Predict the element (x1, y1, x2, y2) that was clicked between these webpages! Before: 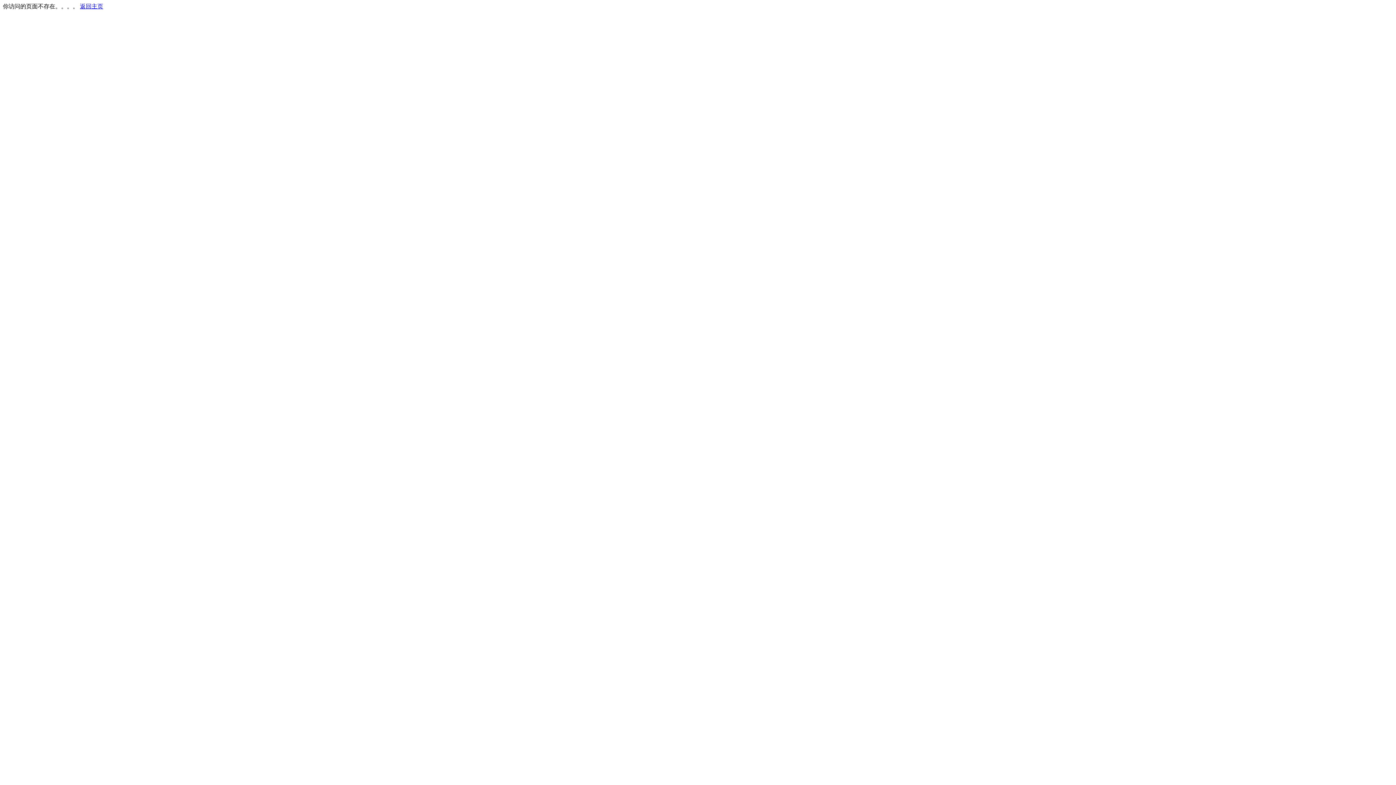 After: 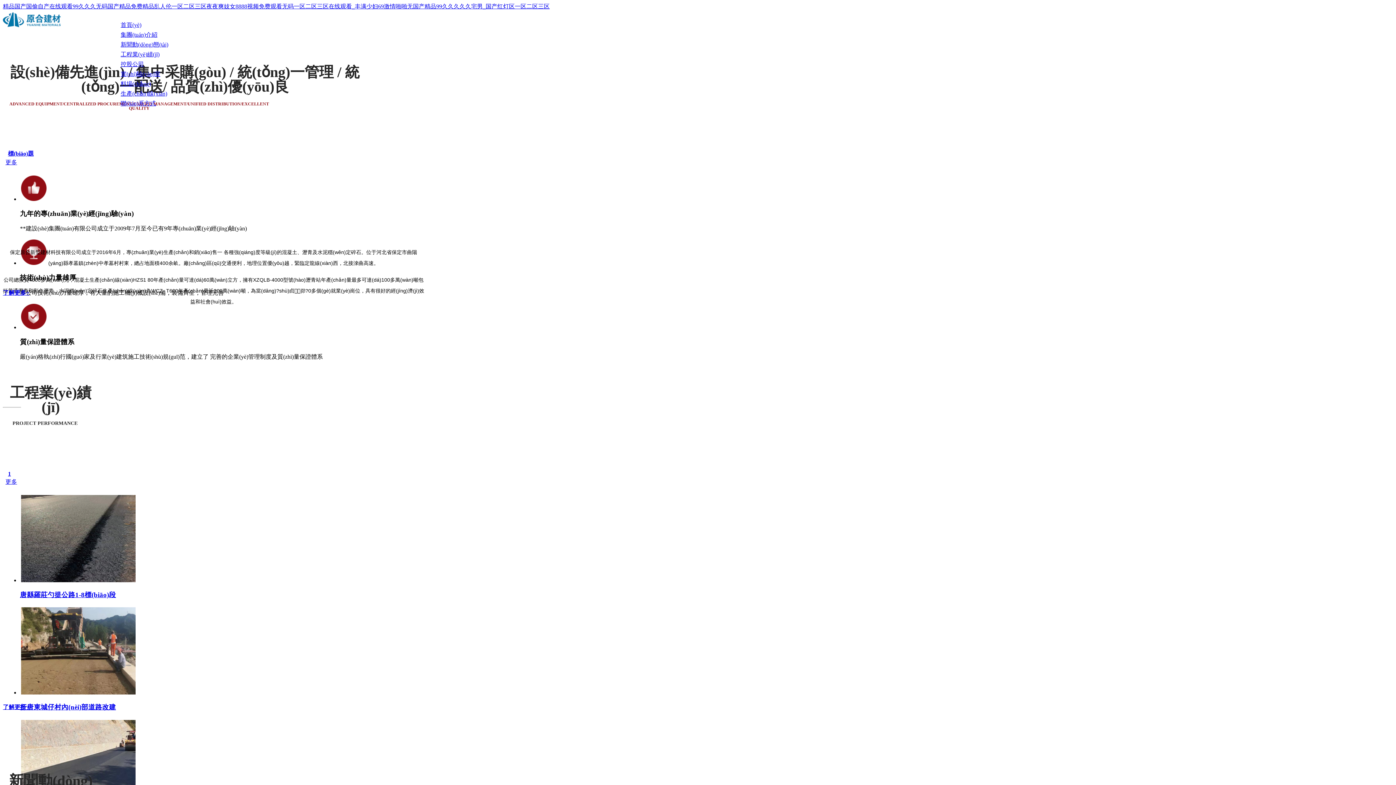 Action: label: 返回主页 bbox: (80, 3, 103, 9)